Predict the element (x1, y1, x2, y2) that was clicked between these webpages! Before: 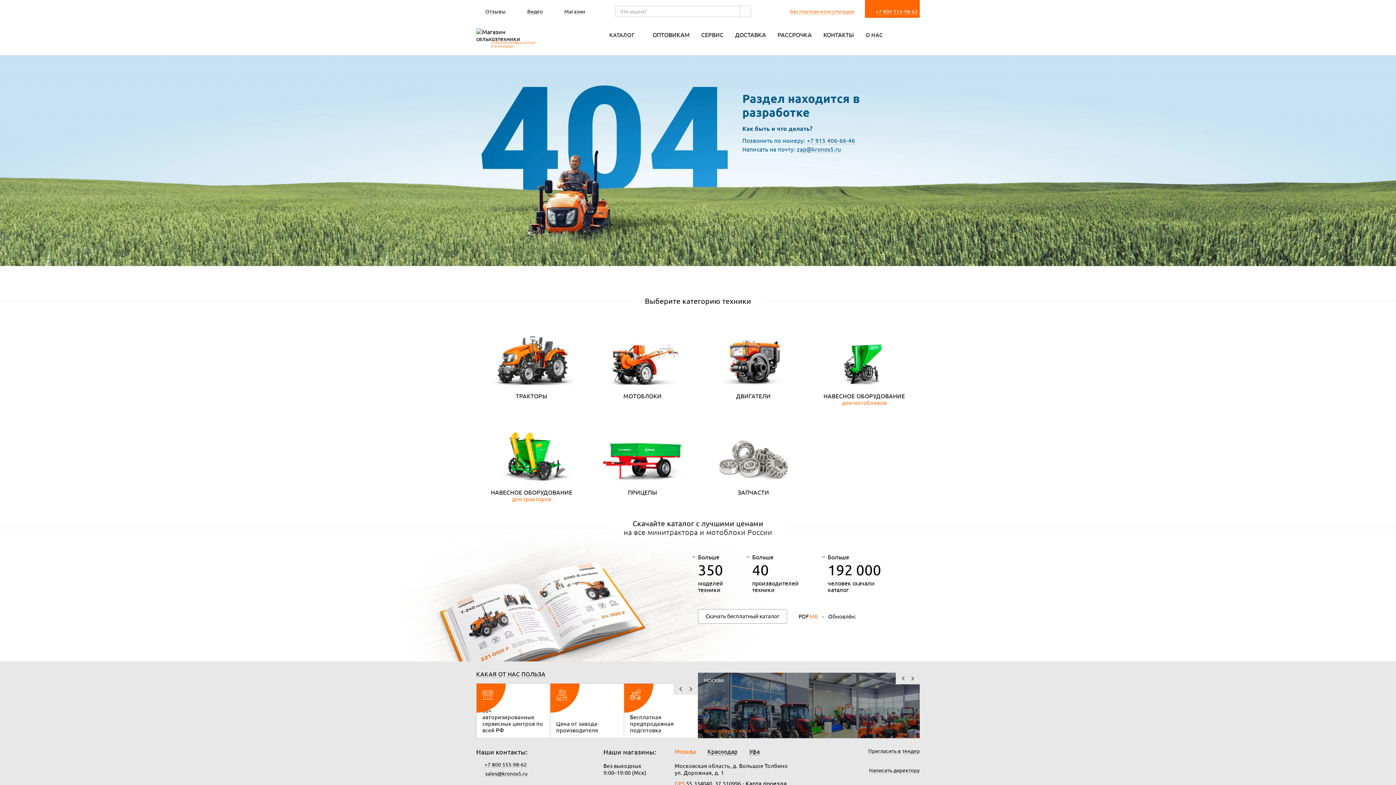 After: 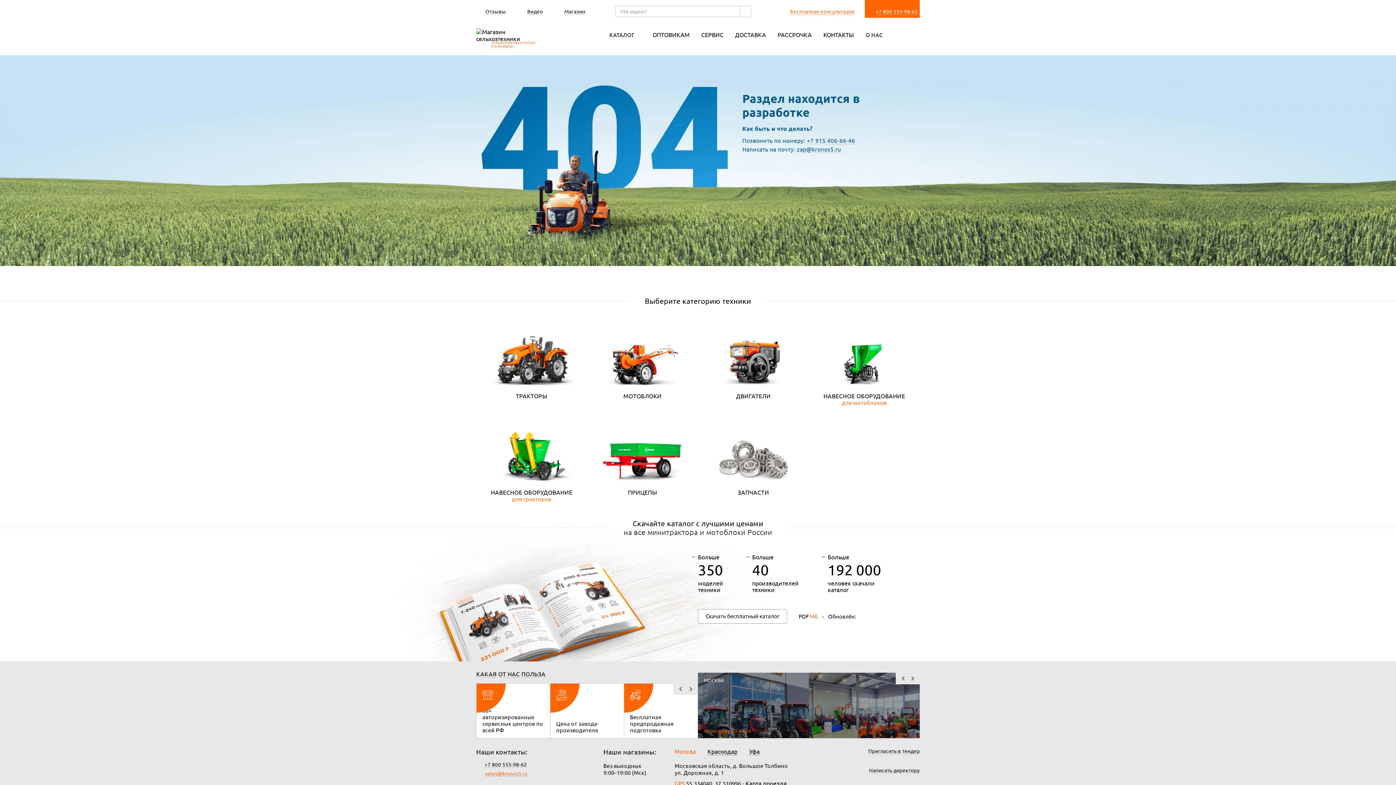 Action: bbox: (476, 770, 527, 777) label: sales@kronos5.ru